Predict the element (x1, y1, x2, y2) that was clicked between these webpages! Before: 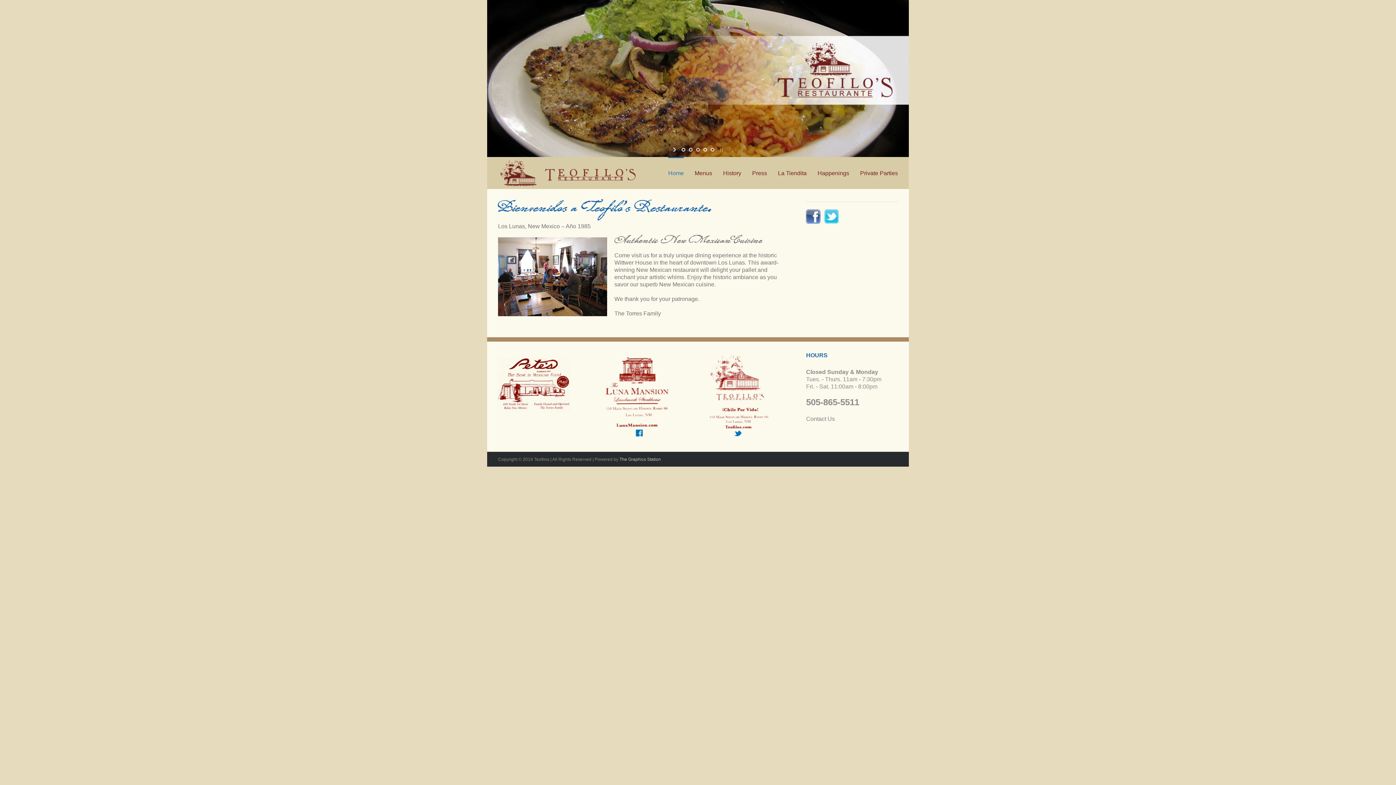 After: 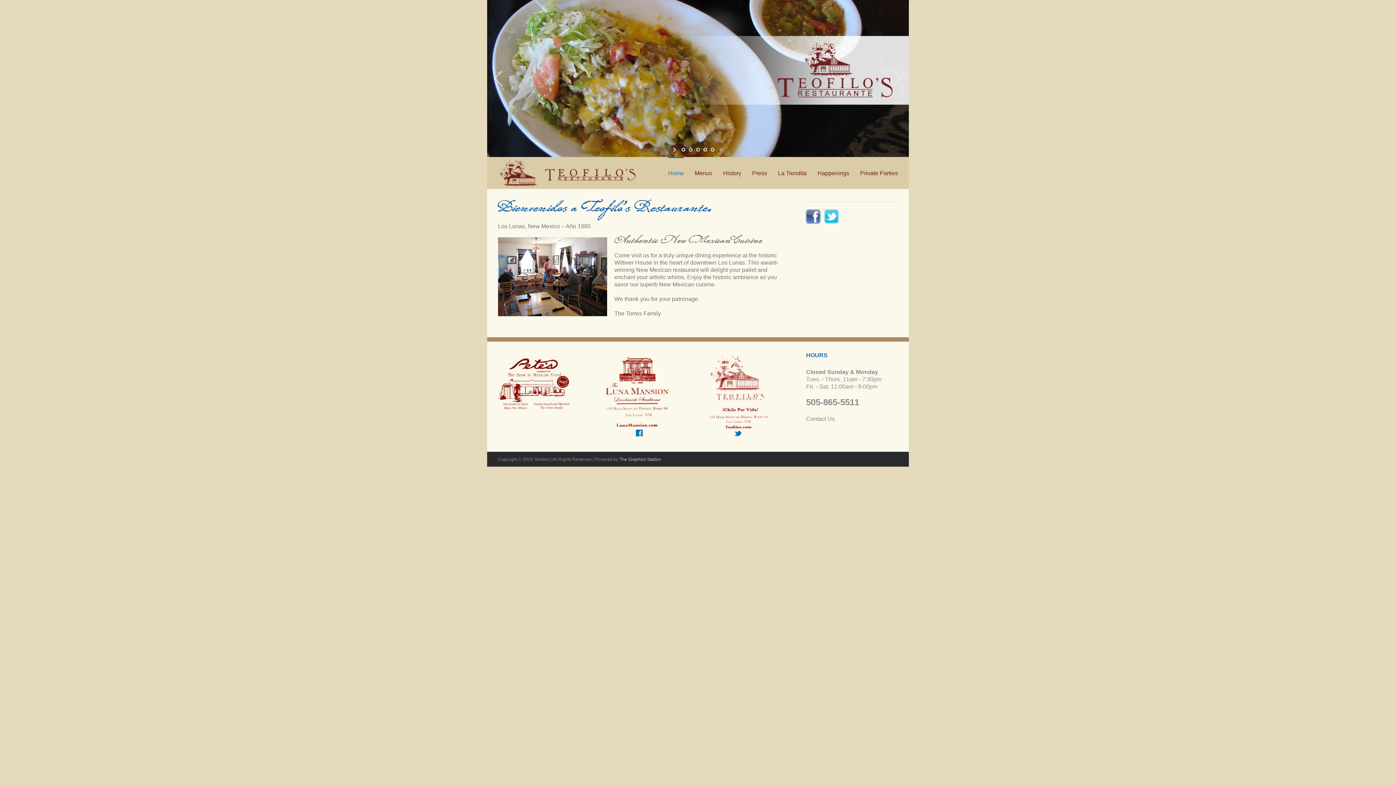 Action: bbox: (670, 146, 680, 153) label: start slideshow